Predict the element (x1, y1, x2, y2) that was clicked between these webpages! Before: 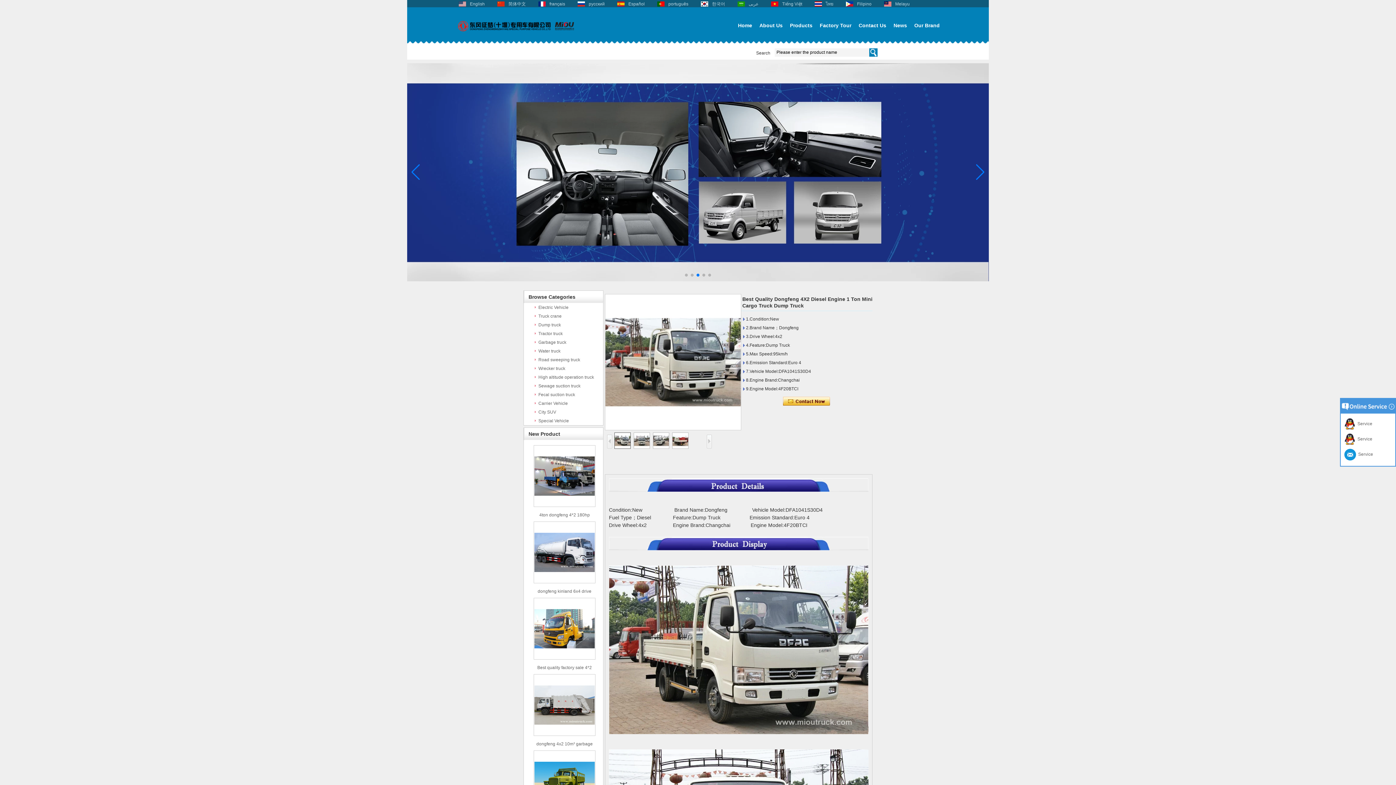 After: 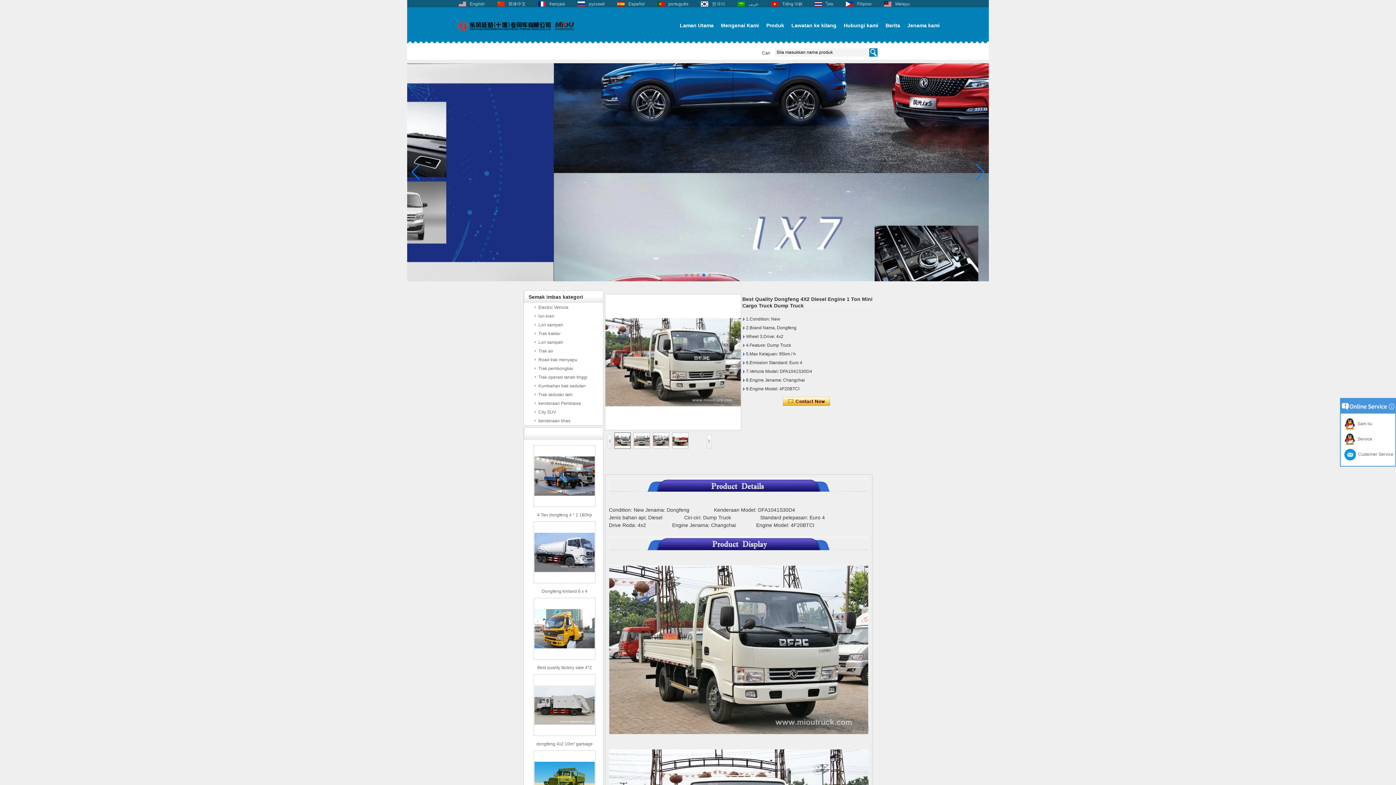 Action: bbox: (884, 1, 910, 6) label:  Melayu